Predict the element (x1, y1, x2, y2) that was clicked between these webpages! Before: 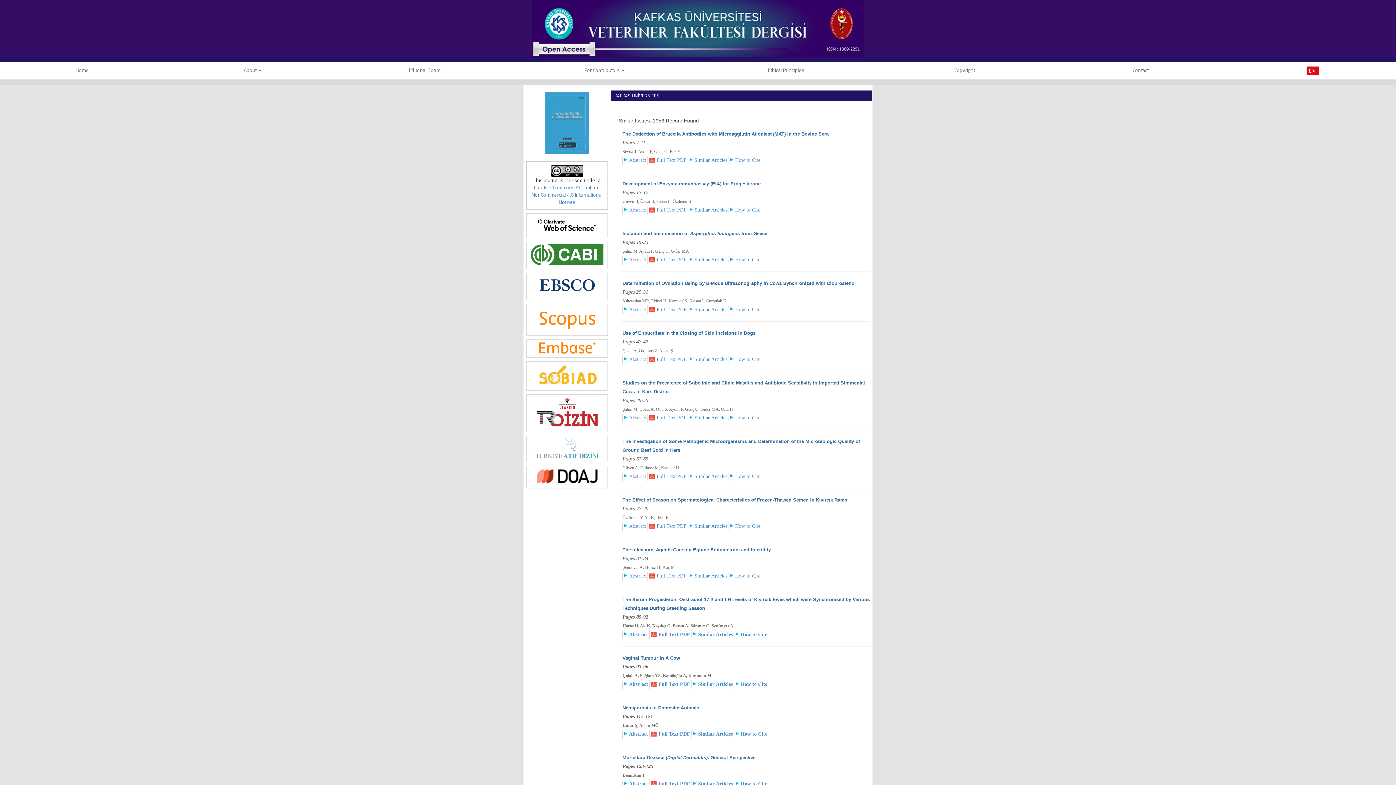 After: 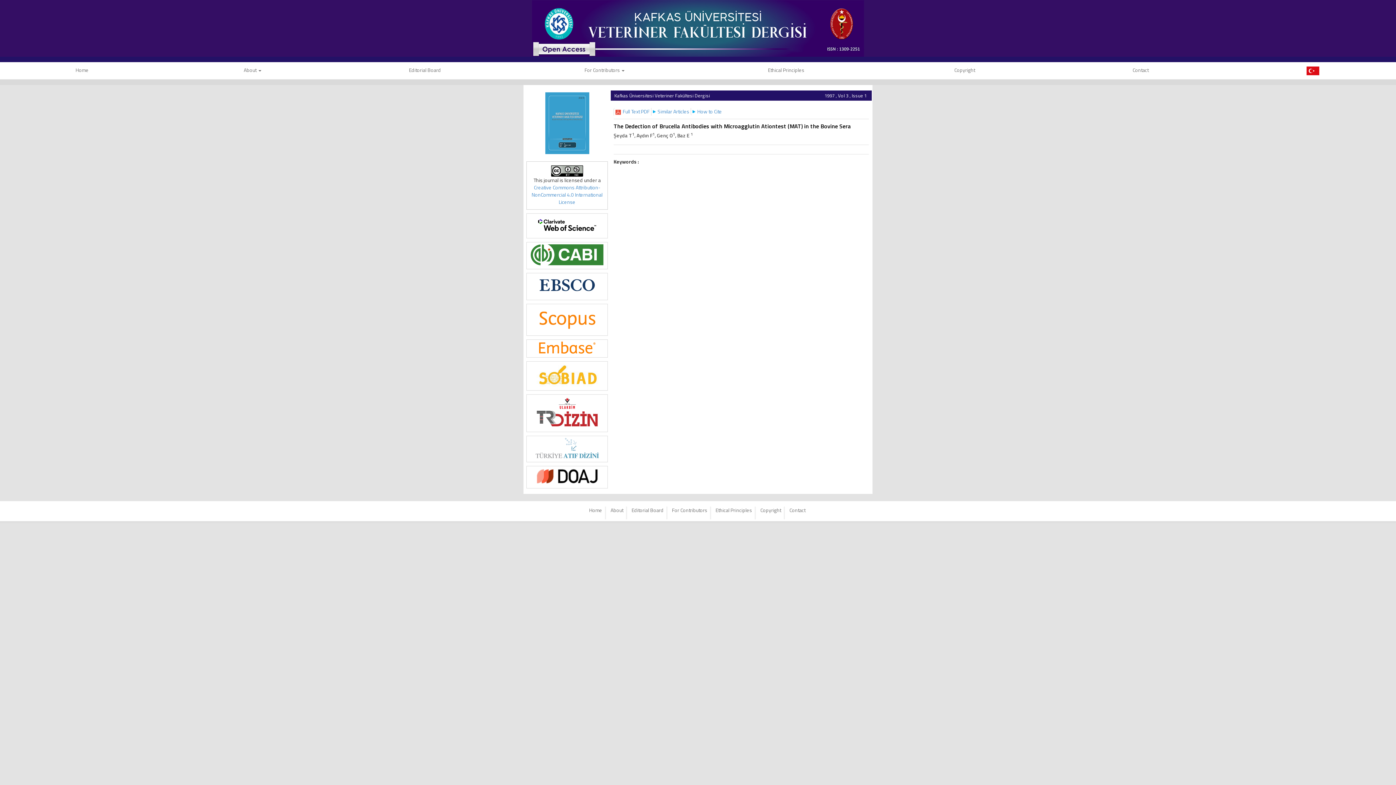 Action: label: Abstract bbox: (629, 157, 646, 163)